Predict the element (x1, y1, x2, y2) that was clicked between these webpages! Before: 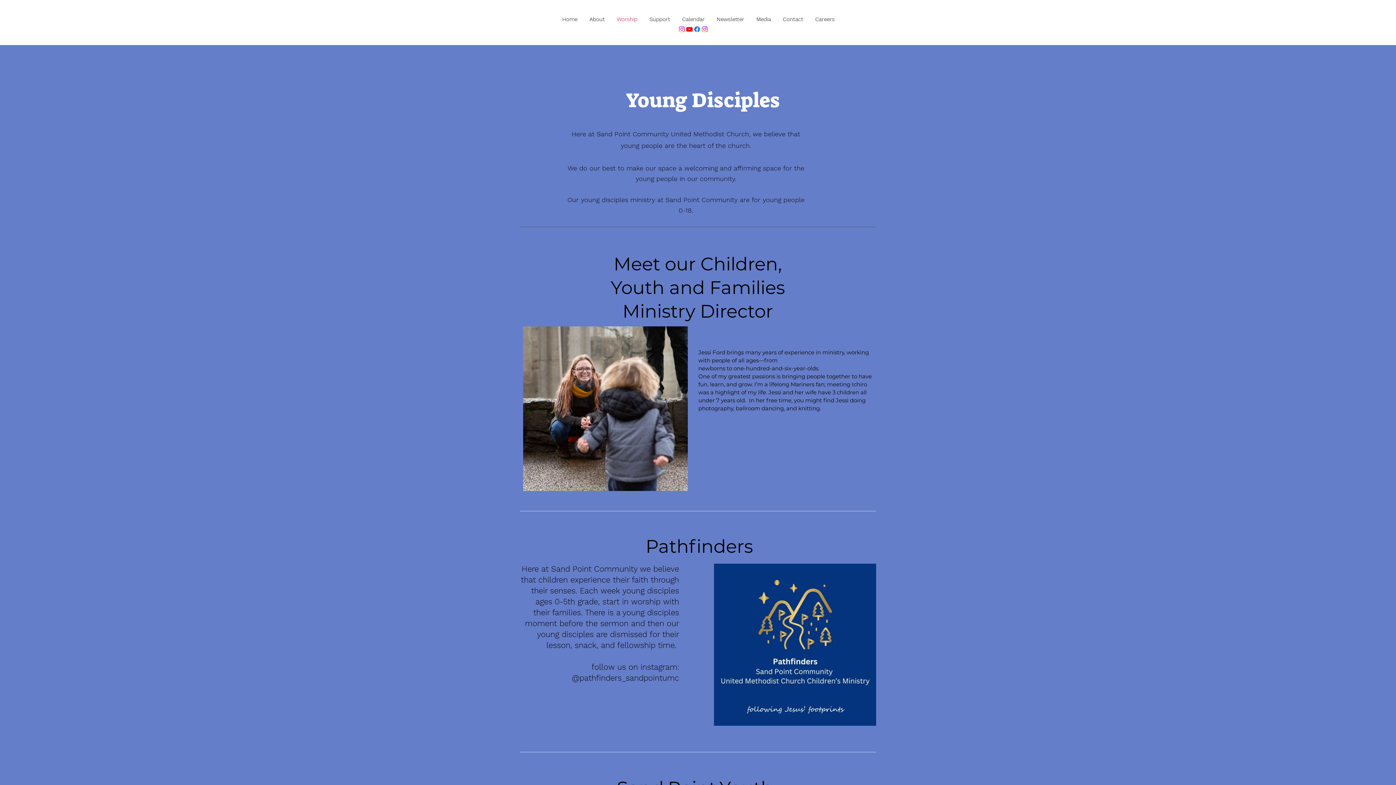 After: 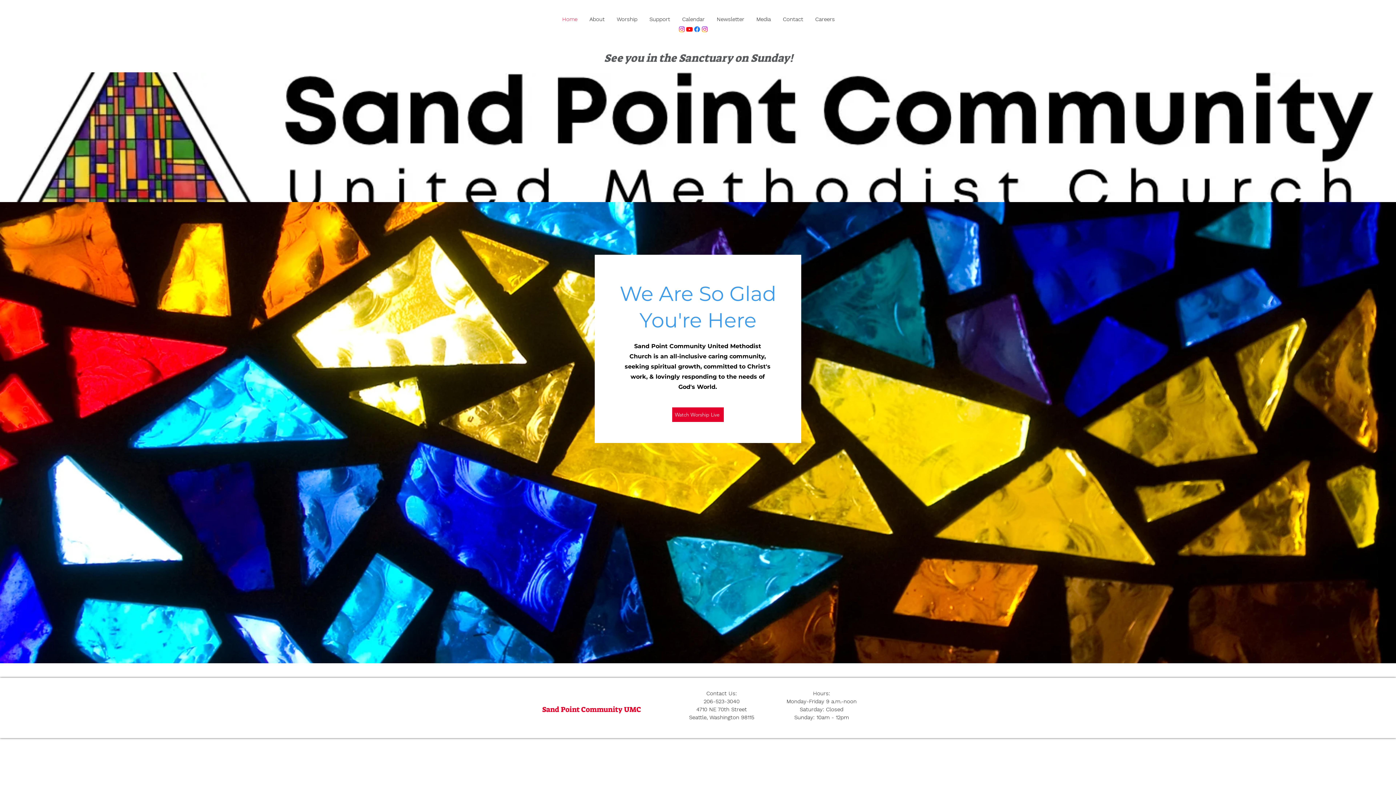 Action: label: Home bbox: (556, 8, 583, 30)